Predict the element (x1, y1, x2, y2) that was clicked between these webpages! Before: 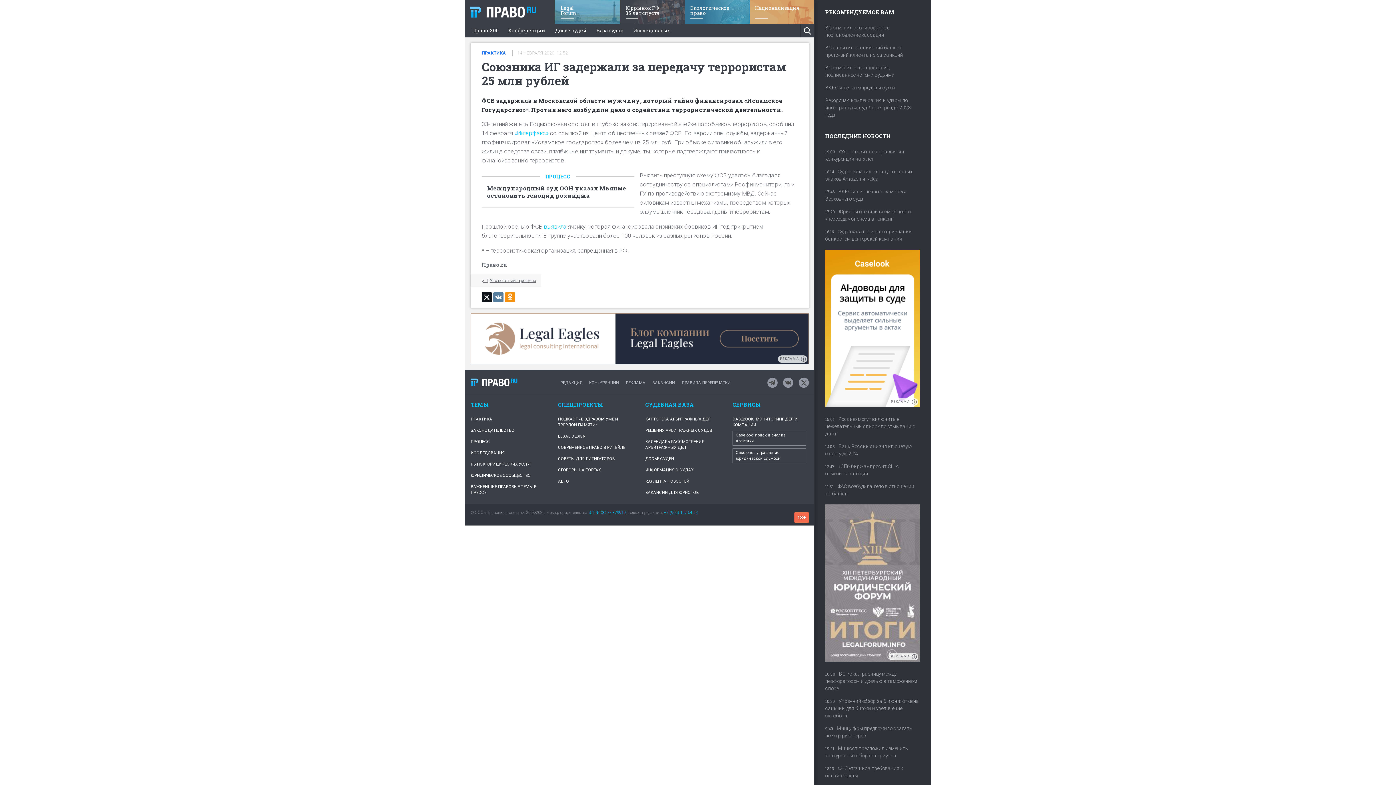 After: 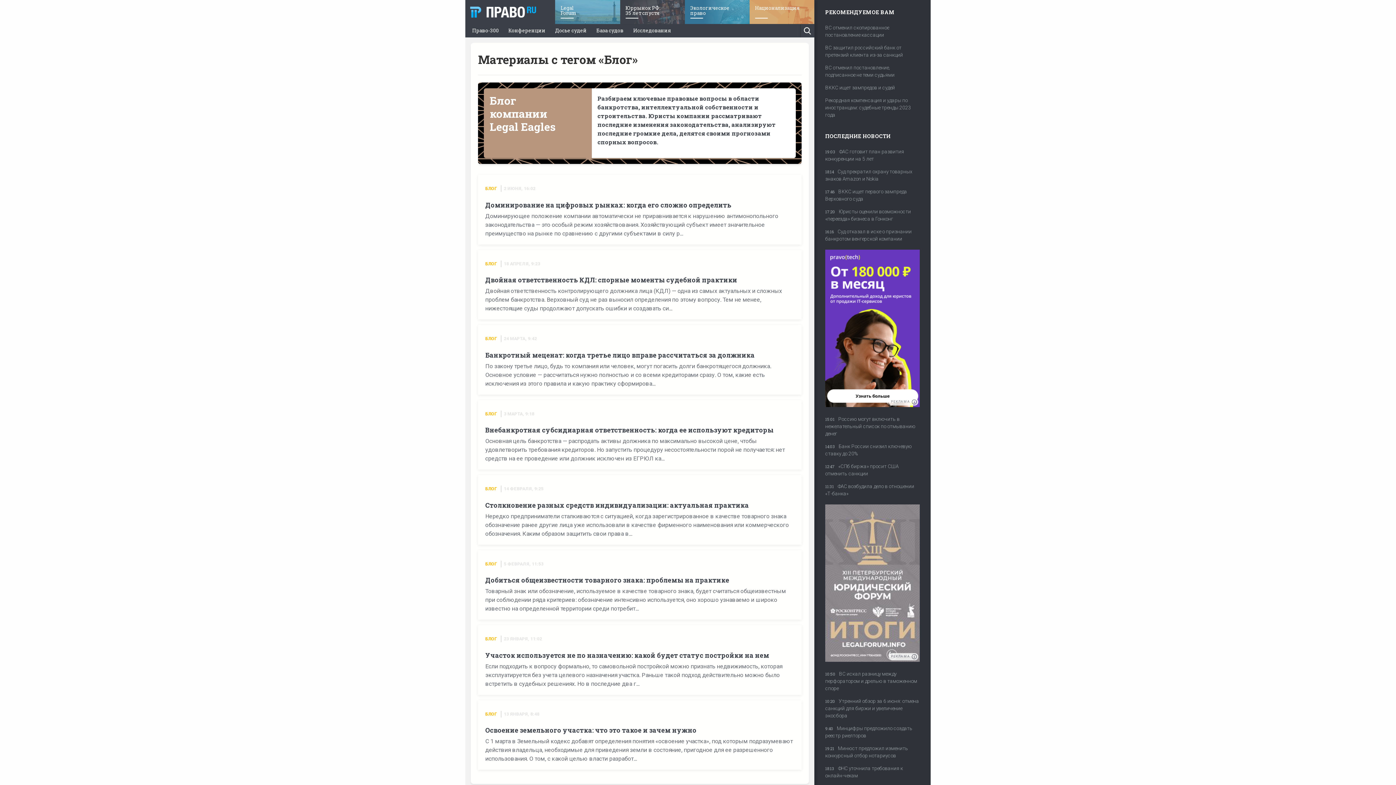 Action: bbox: (470, 313, 809, 364)